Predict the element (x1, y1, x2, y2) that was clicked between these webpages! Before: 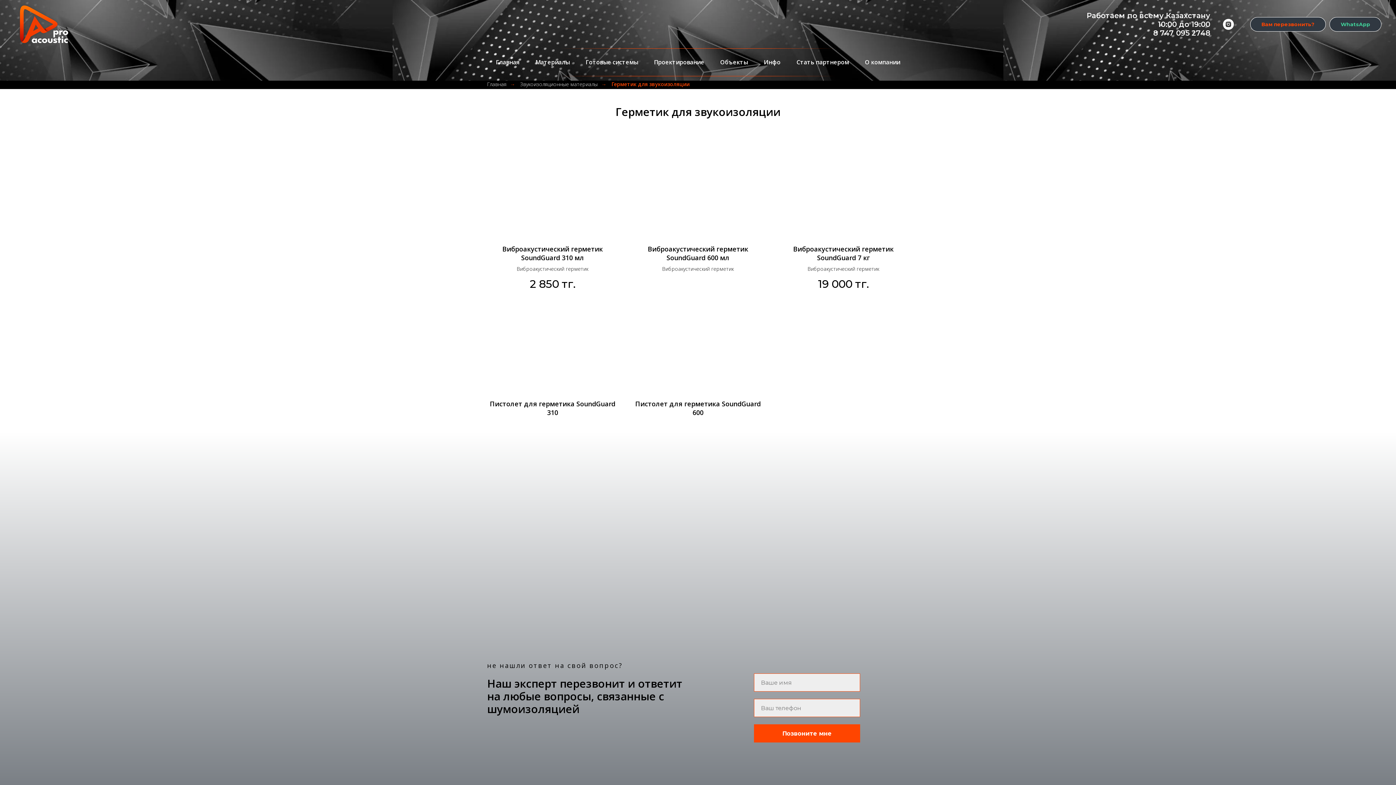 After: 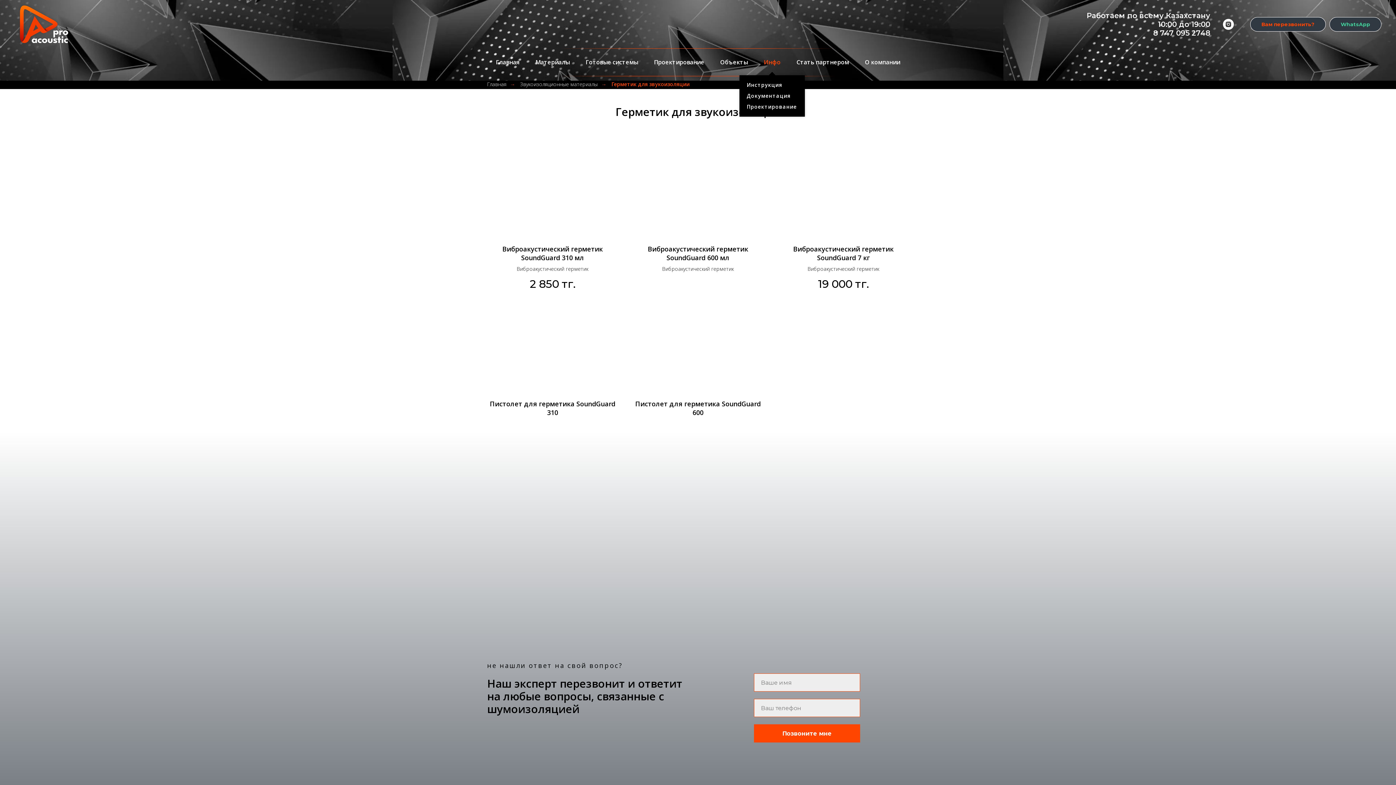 Action: bbox: (764, 58, 780, 66) label: Инфо